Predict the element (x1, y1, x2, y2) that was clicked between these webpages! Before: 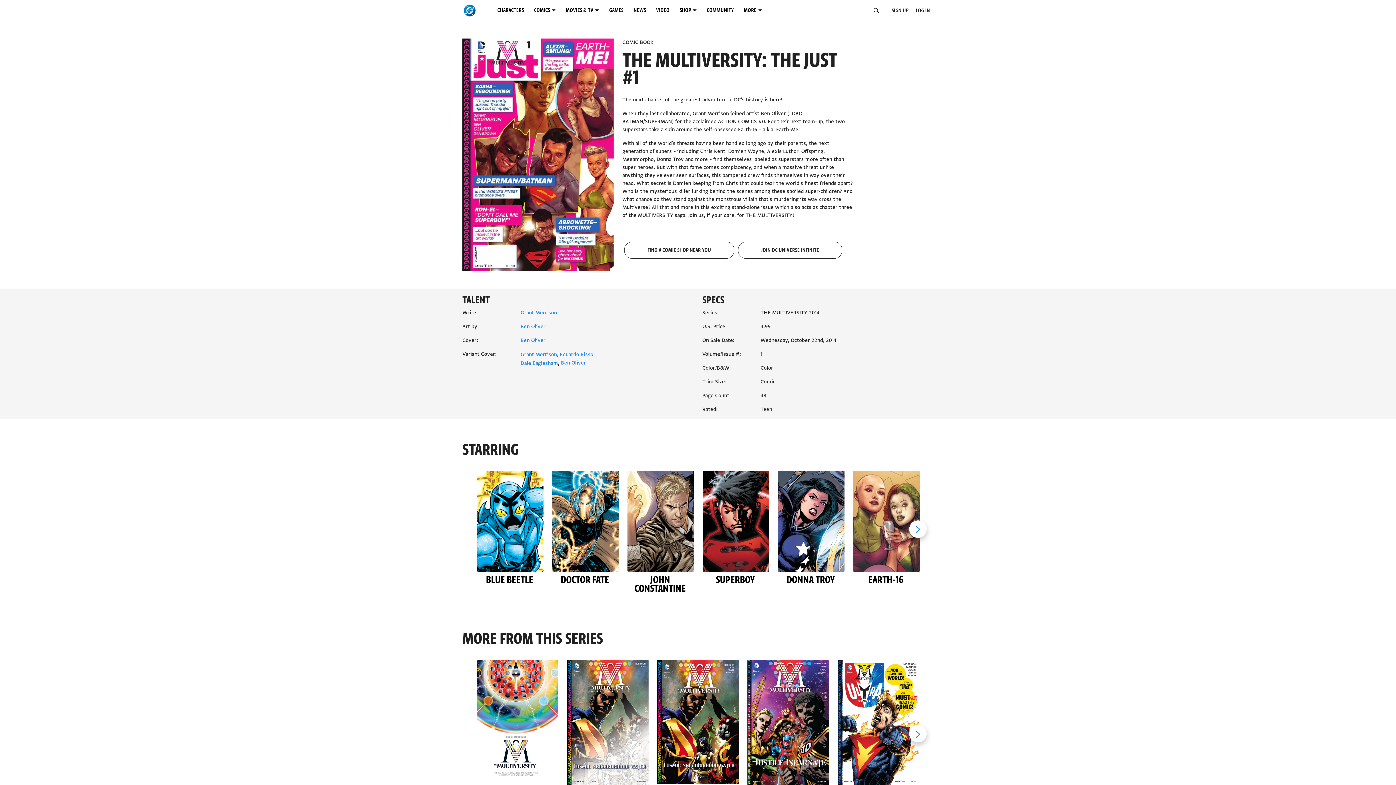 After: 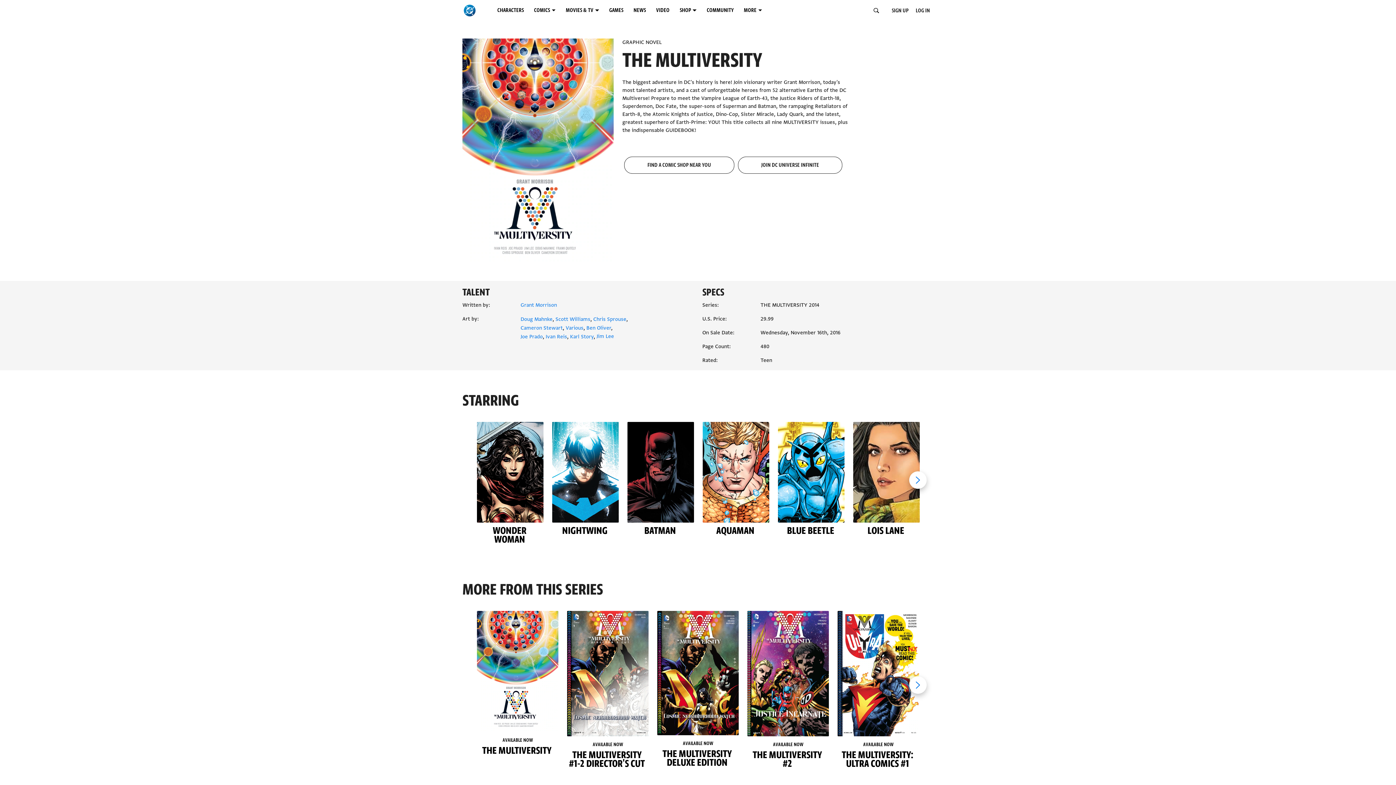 Action: bbox: (477, 660, 558, 831) label: THE MULTIVERSITY